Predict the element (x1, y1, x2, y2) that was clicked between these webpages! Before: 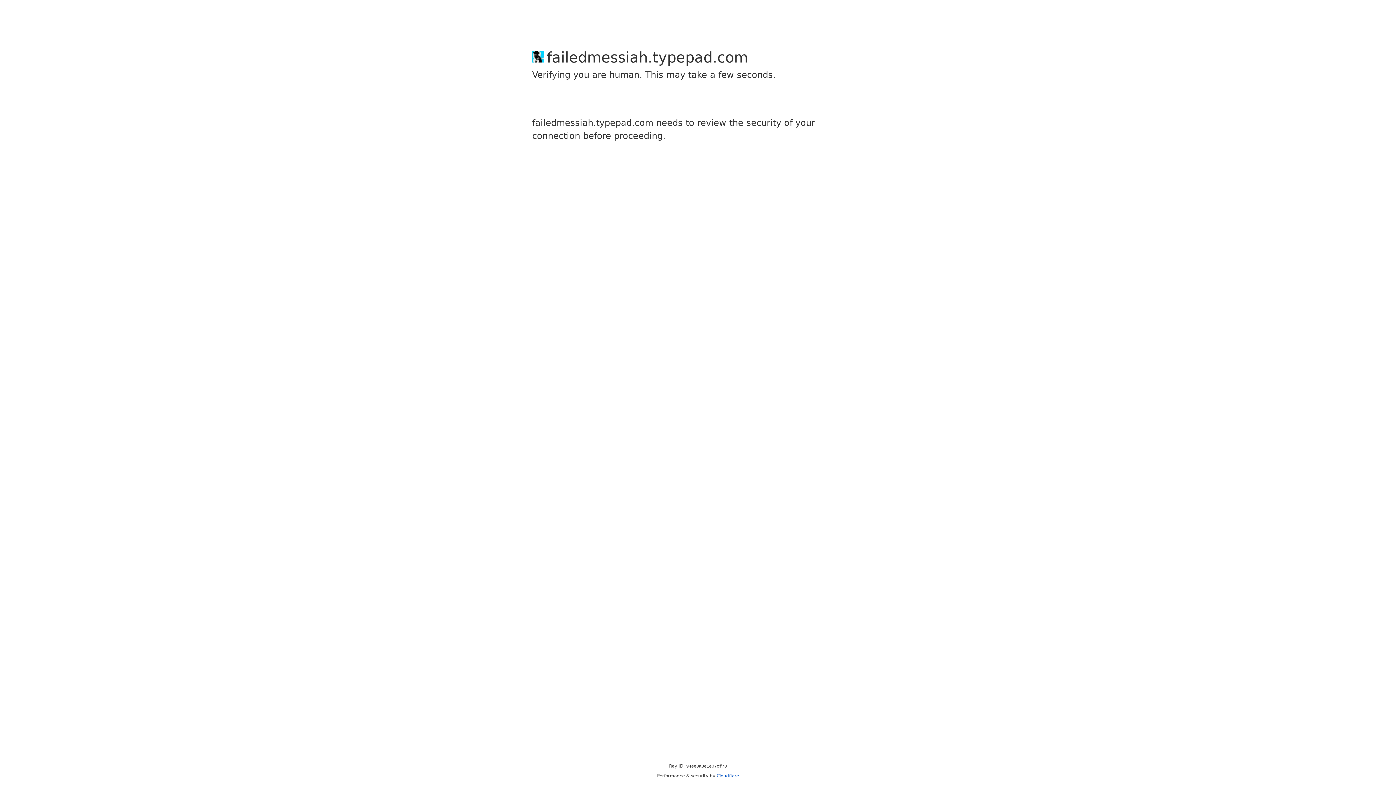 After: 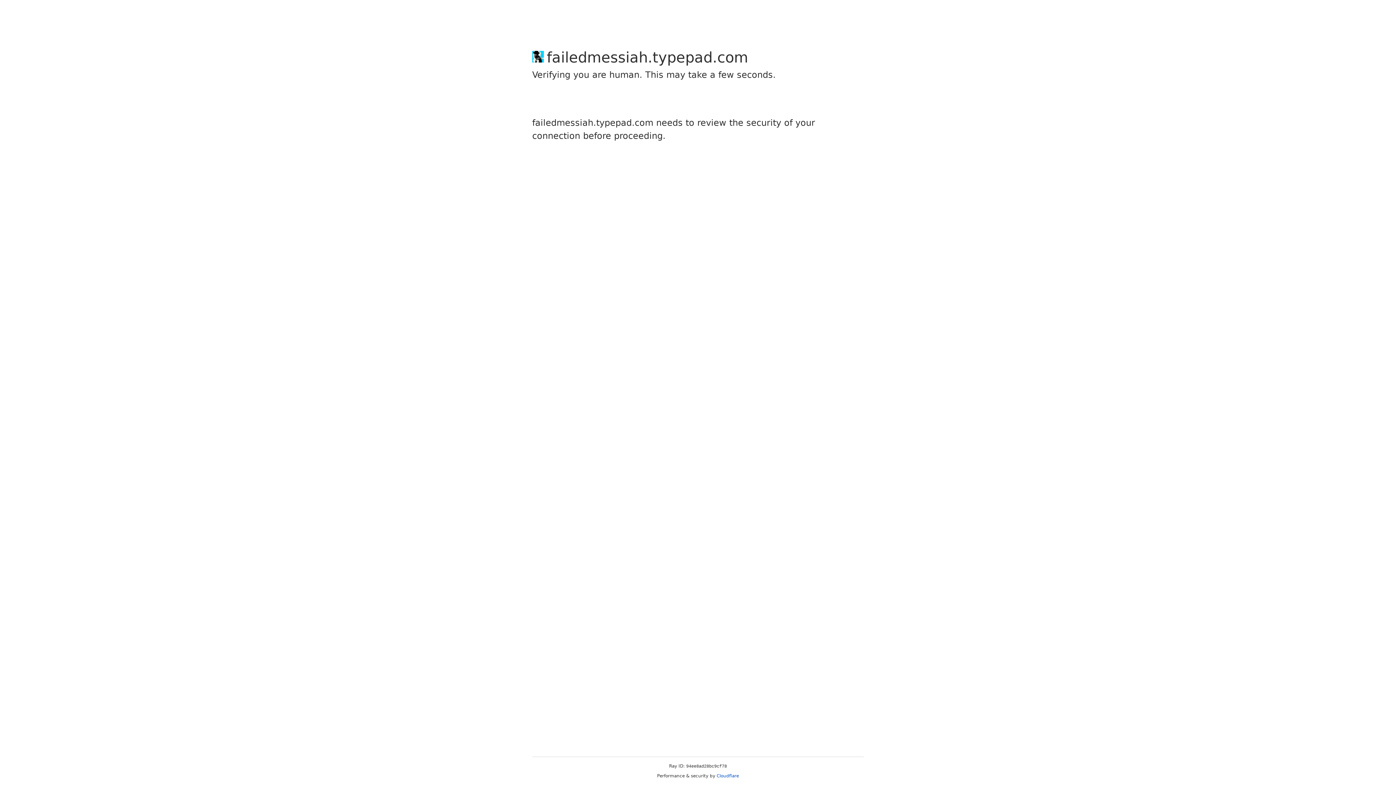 Action: label: Cloudflare bbox: (716, 773, 739, 778)